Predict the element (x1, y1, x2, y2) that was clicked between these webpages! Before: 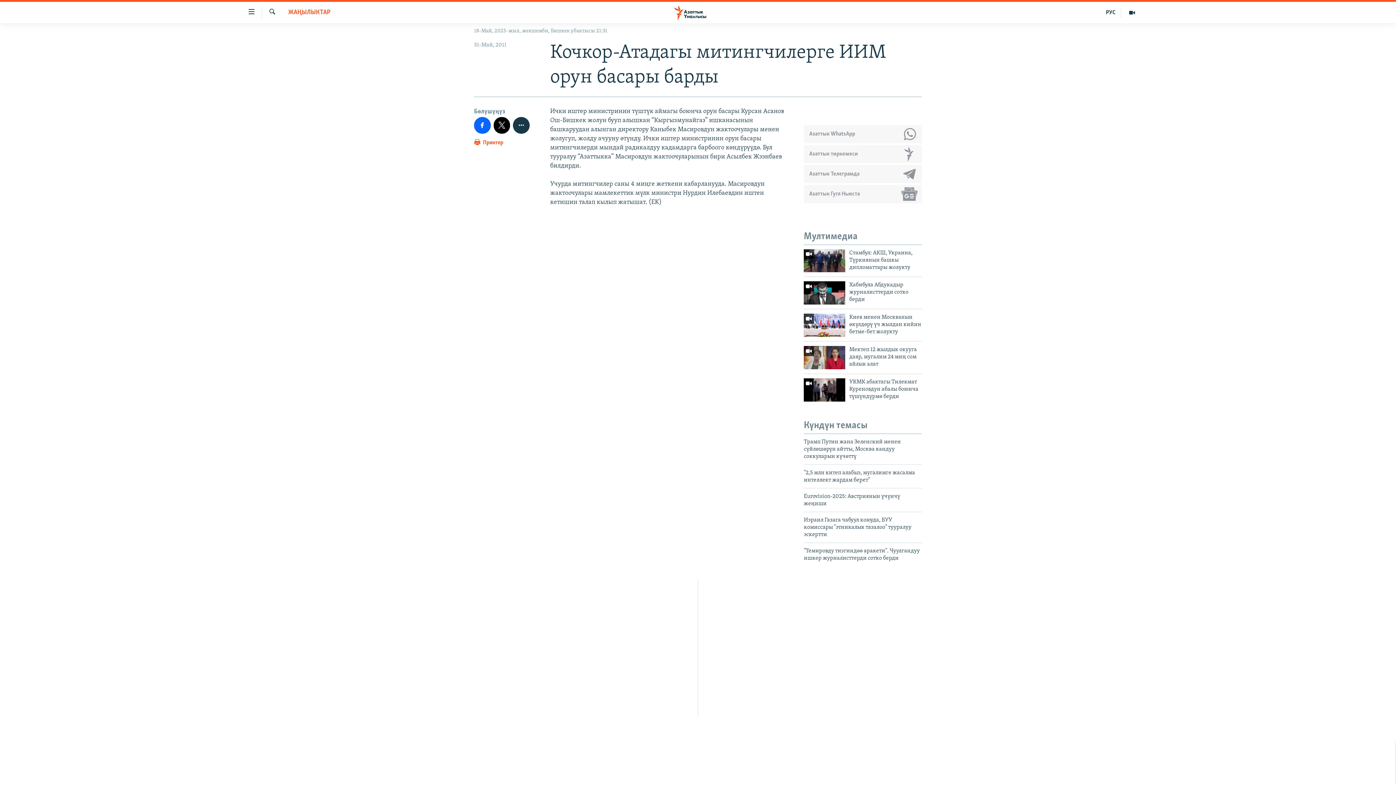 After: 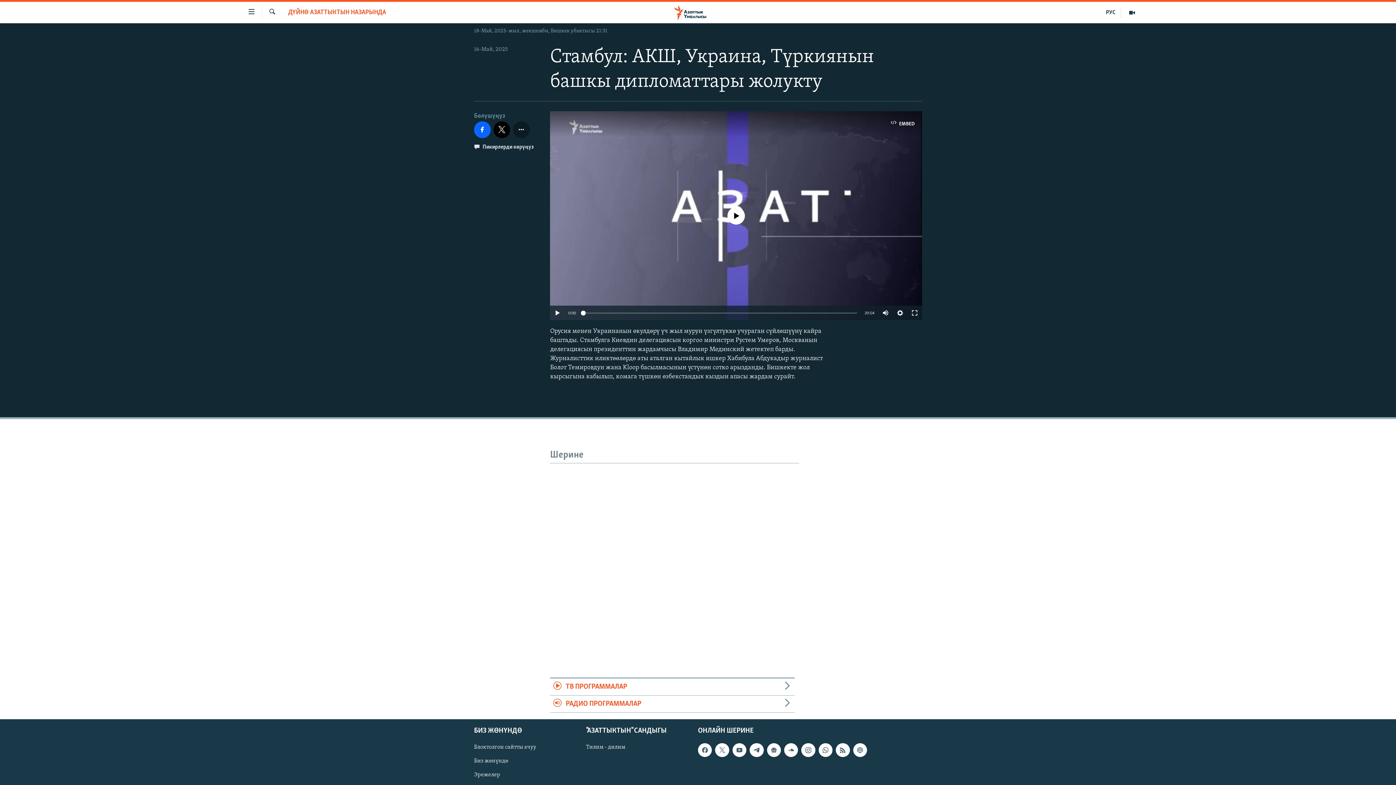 Action: bbox: (849, 249, 922, 275) label: Стамбул: АКШ, Украина, Түркиянын башкы дипломаттары жолукту